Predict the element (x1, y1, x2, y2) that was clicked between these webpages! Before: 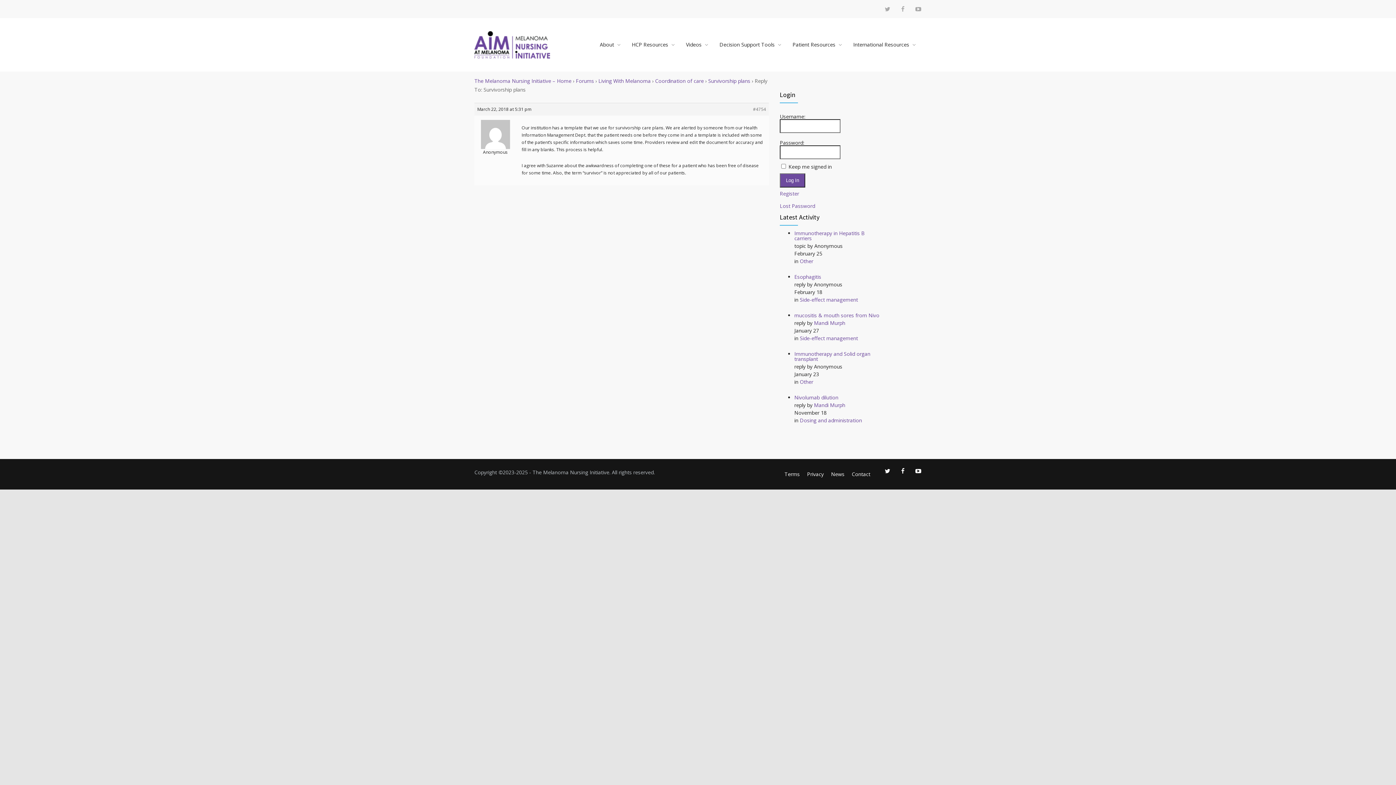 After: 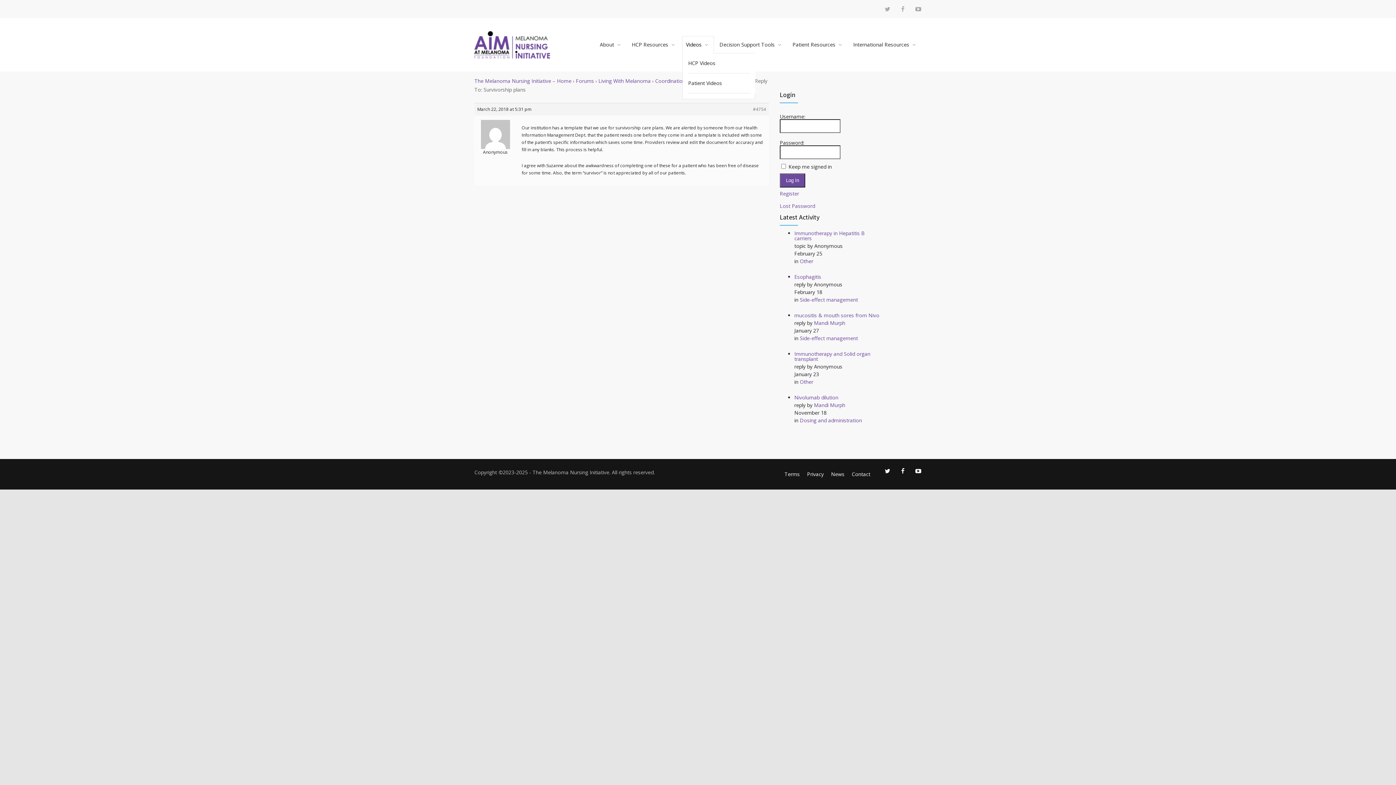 Action: bbox: (682, 36, 714, 53) label: Videos